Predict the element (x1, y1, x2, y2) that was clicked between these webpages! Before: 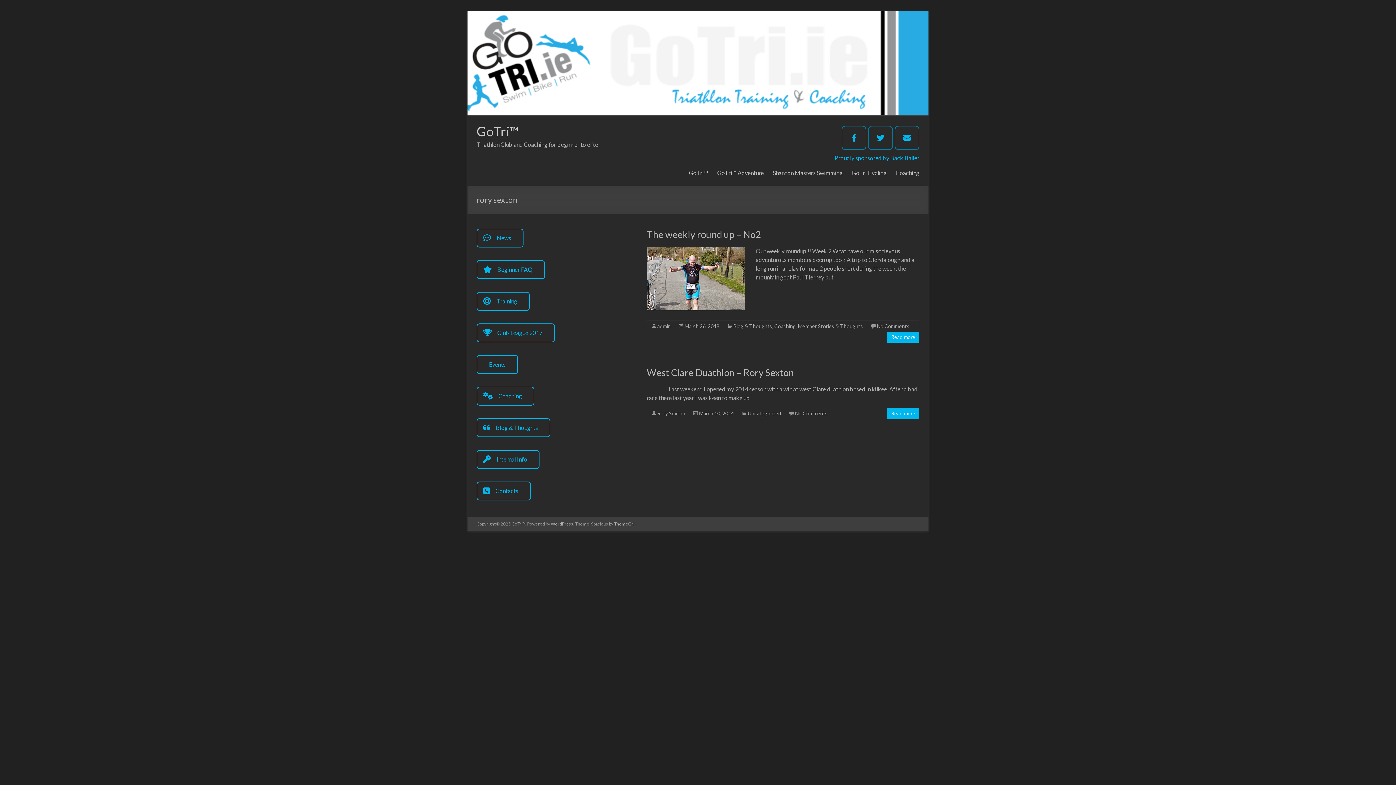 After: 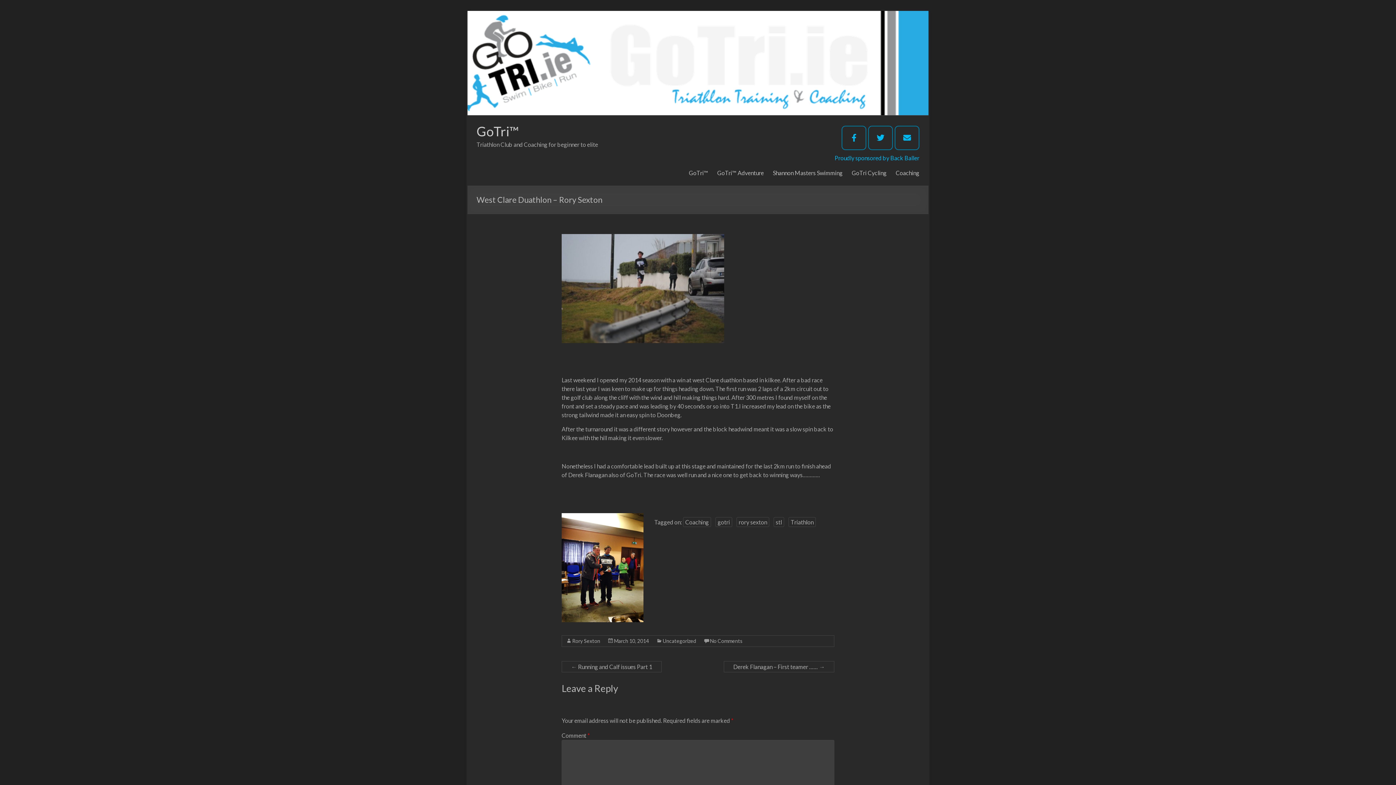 Action: bbox: (891, 410, 915, 416) label: Read more